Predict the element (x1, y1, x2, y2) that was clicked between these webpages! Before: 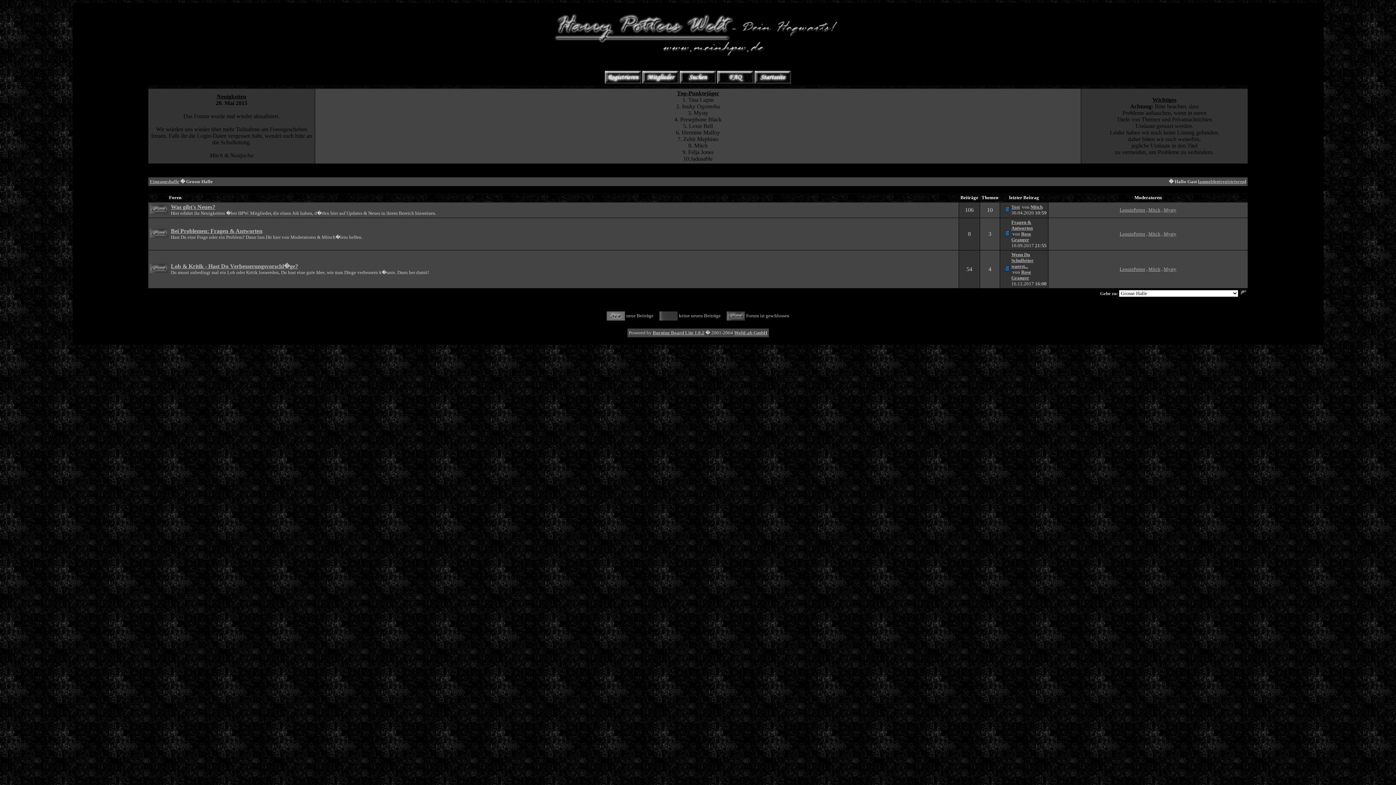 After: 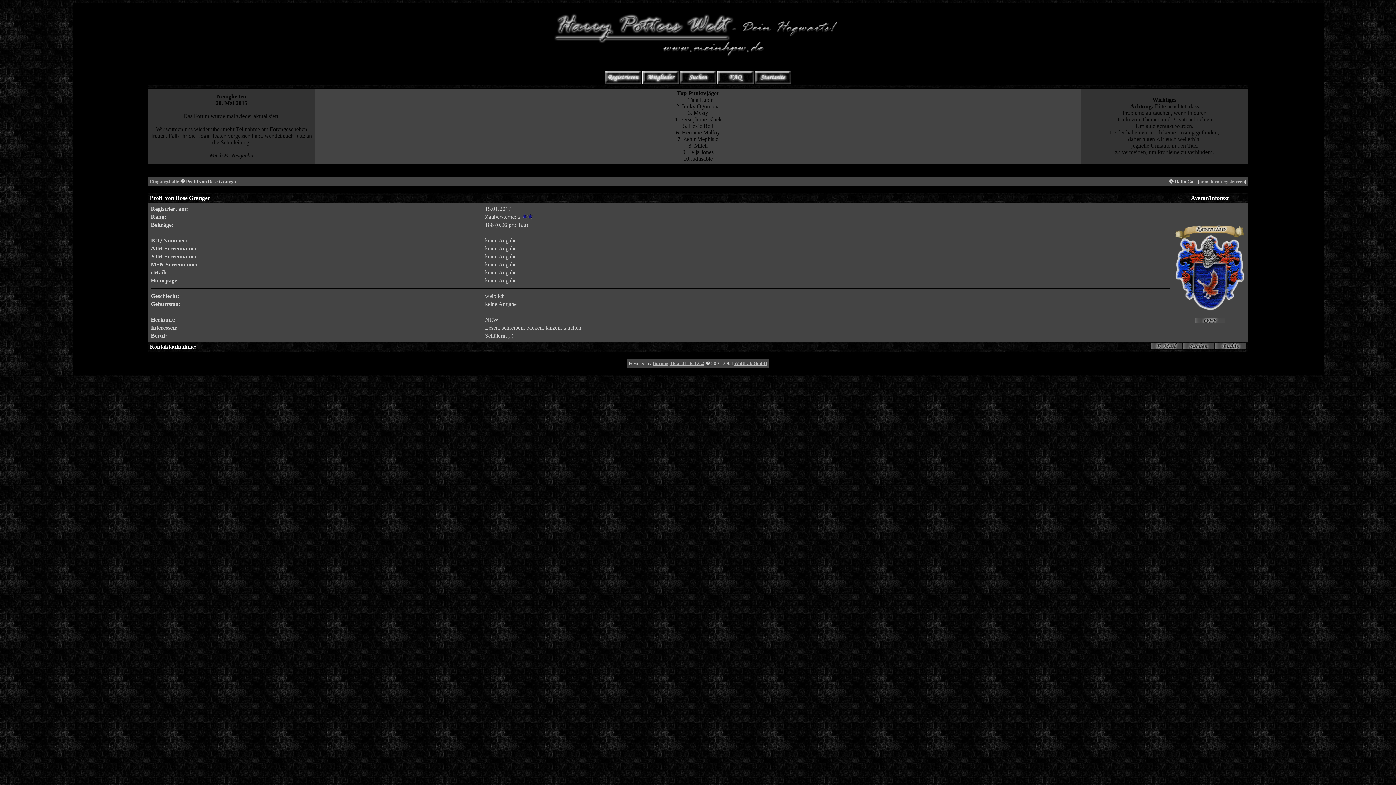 Action: label: Rose Granger bbox: (1011, 231, 1031, 242)